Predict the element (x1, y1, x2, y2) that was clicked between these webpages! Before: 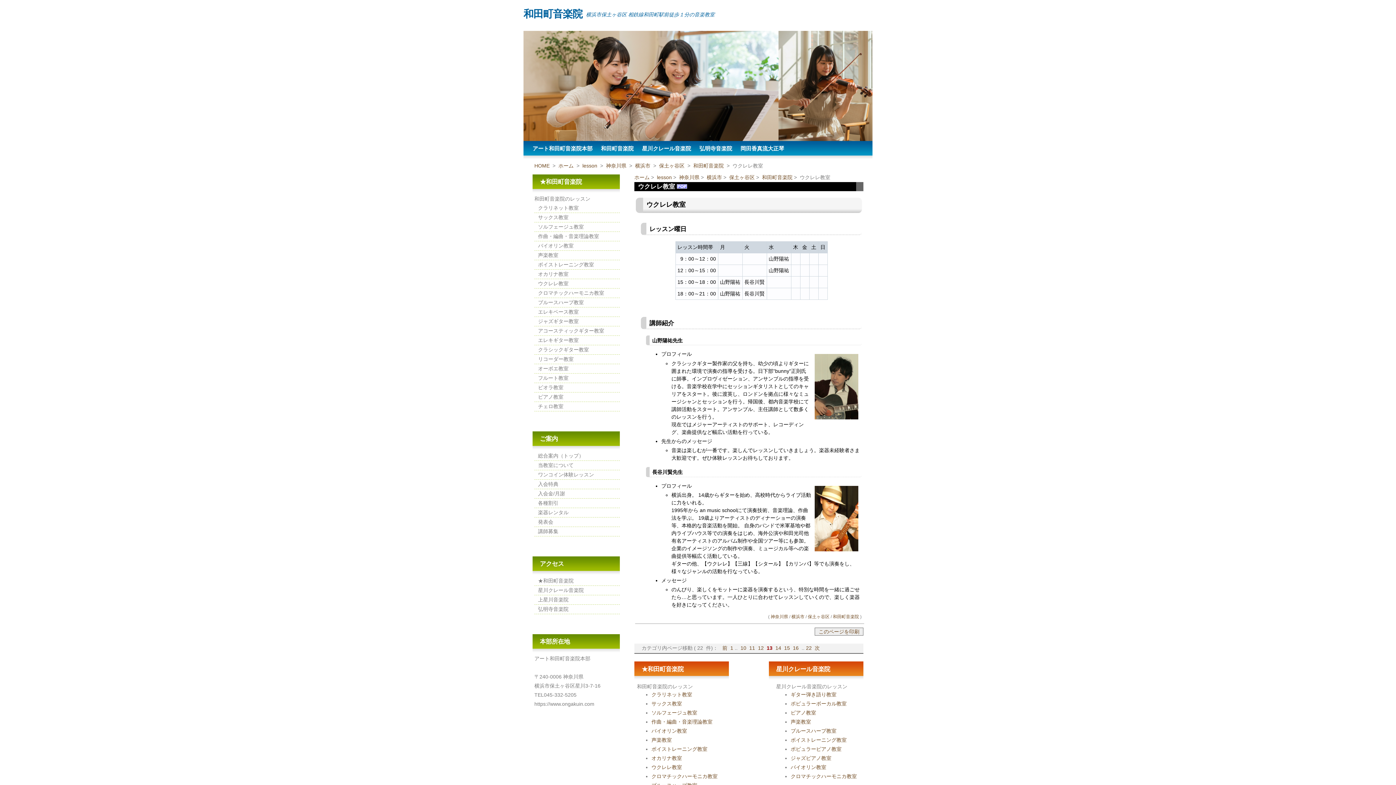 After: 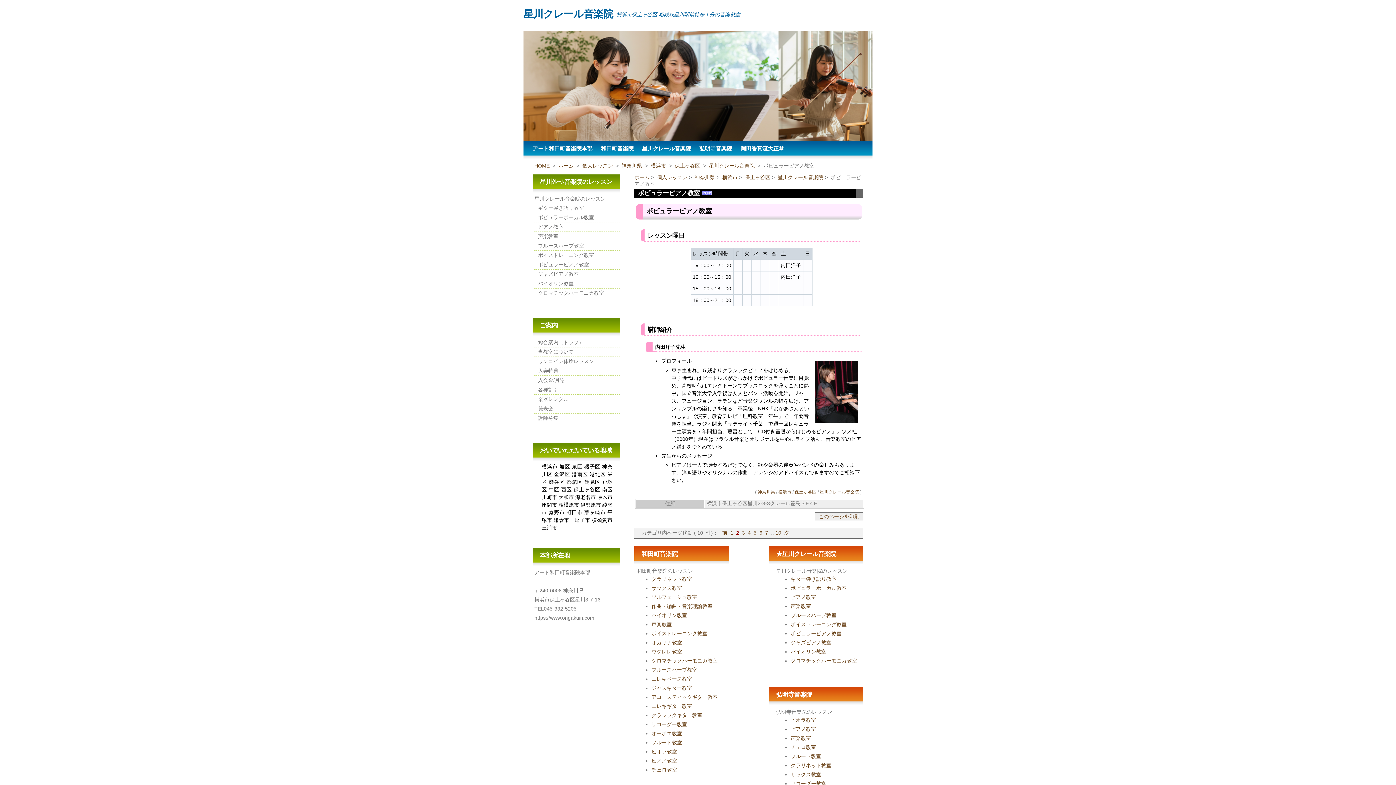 Action: bbox: (790, 746, 841, 752) label: ポピュラーピアノ教室